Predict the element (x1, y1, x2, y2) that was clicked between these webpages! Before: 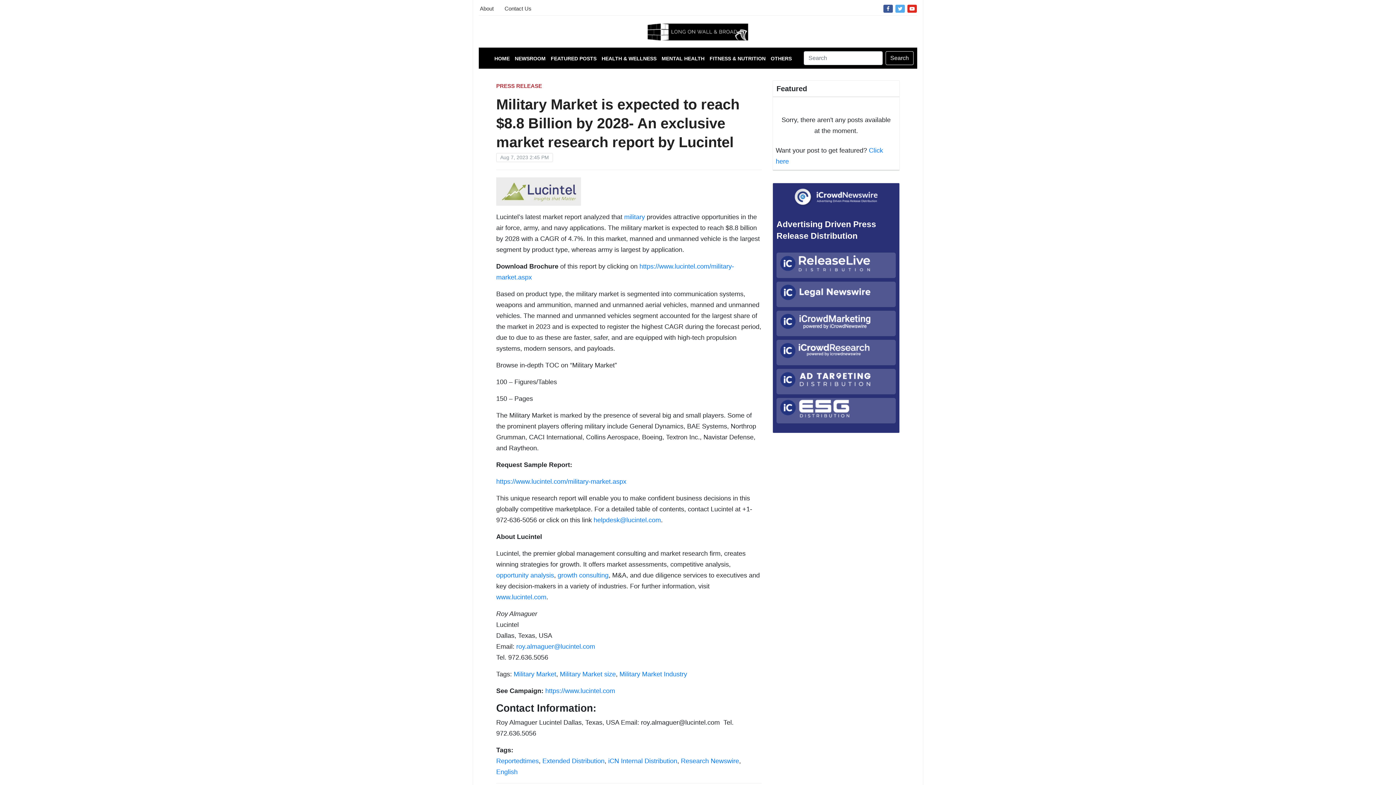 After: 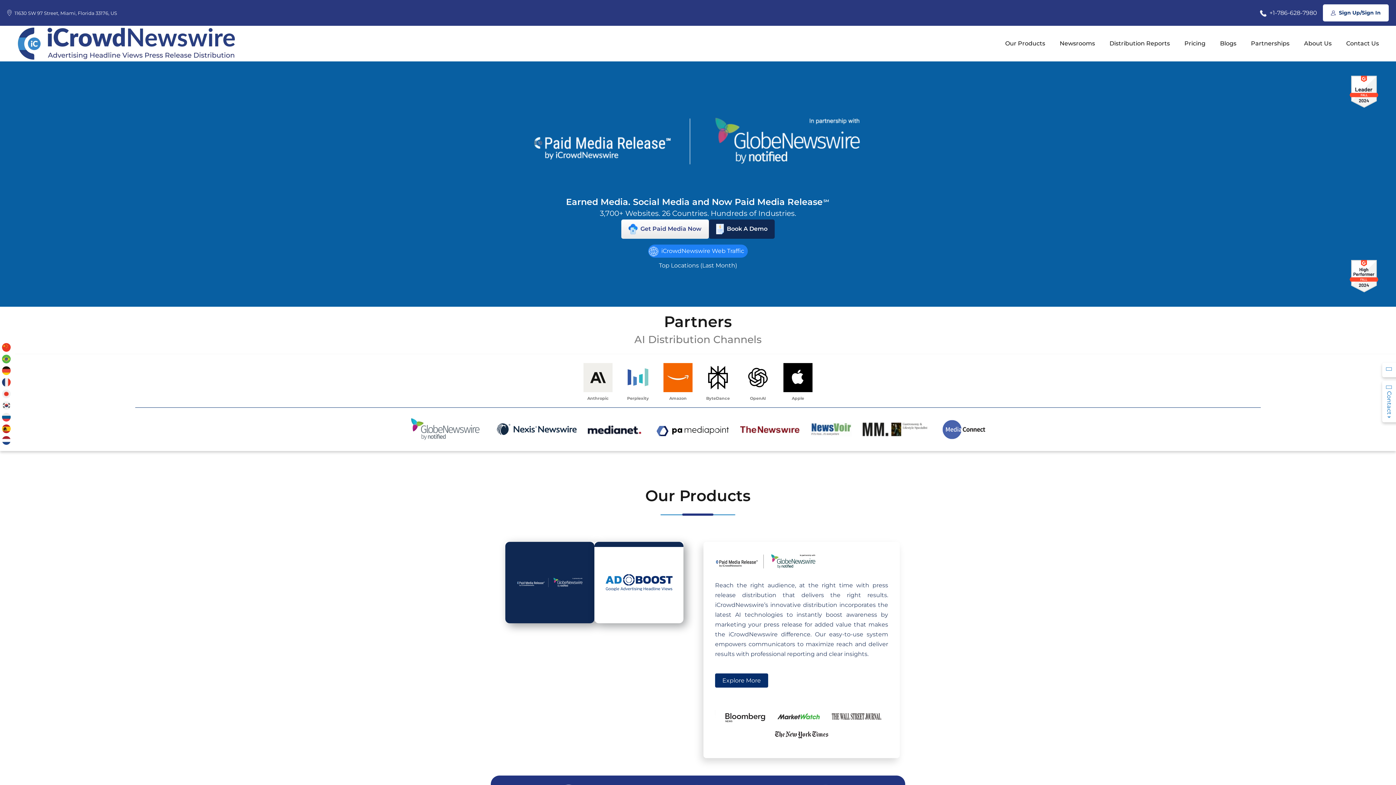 Action: bbox: (793, 193, 878, 200)